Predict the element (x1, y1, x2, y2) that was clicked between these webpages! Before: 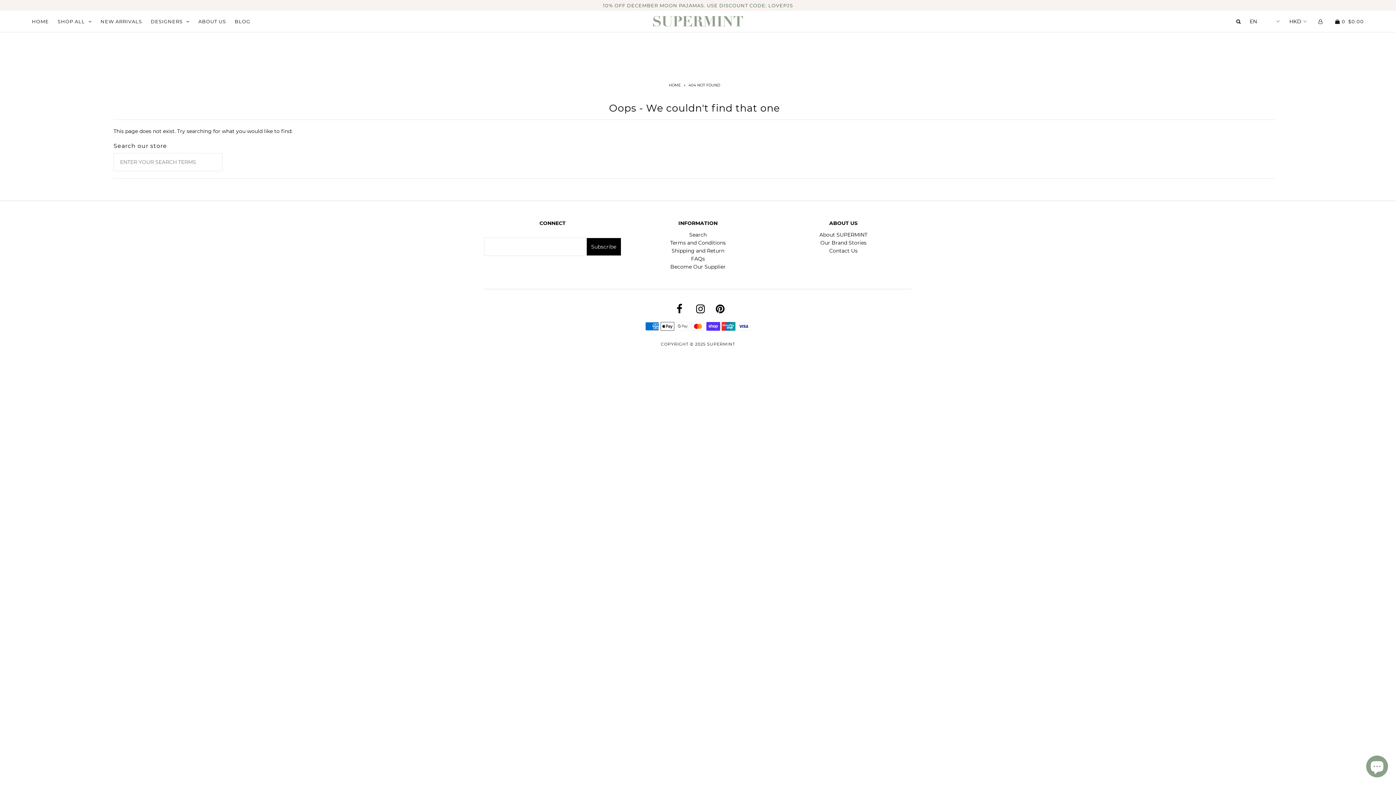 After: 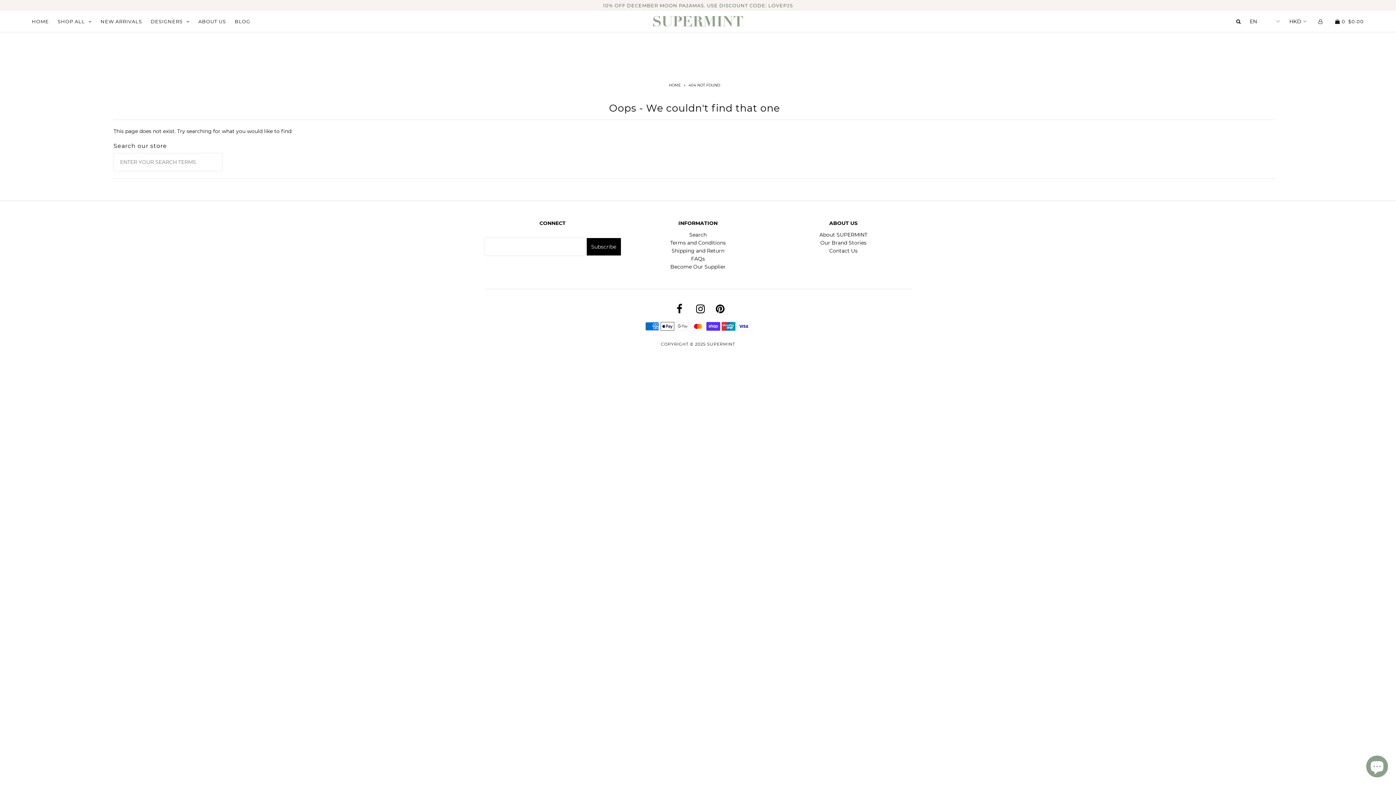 Action: bbox: (676, 307, 682, 314)